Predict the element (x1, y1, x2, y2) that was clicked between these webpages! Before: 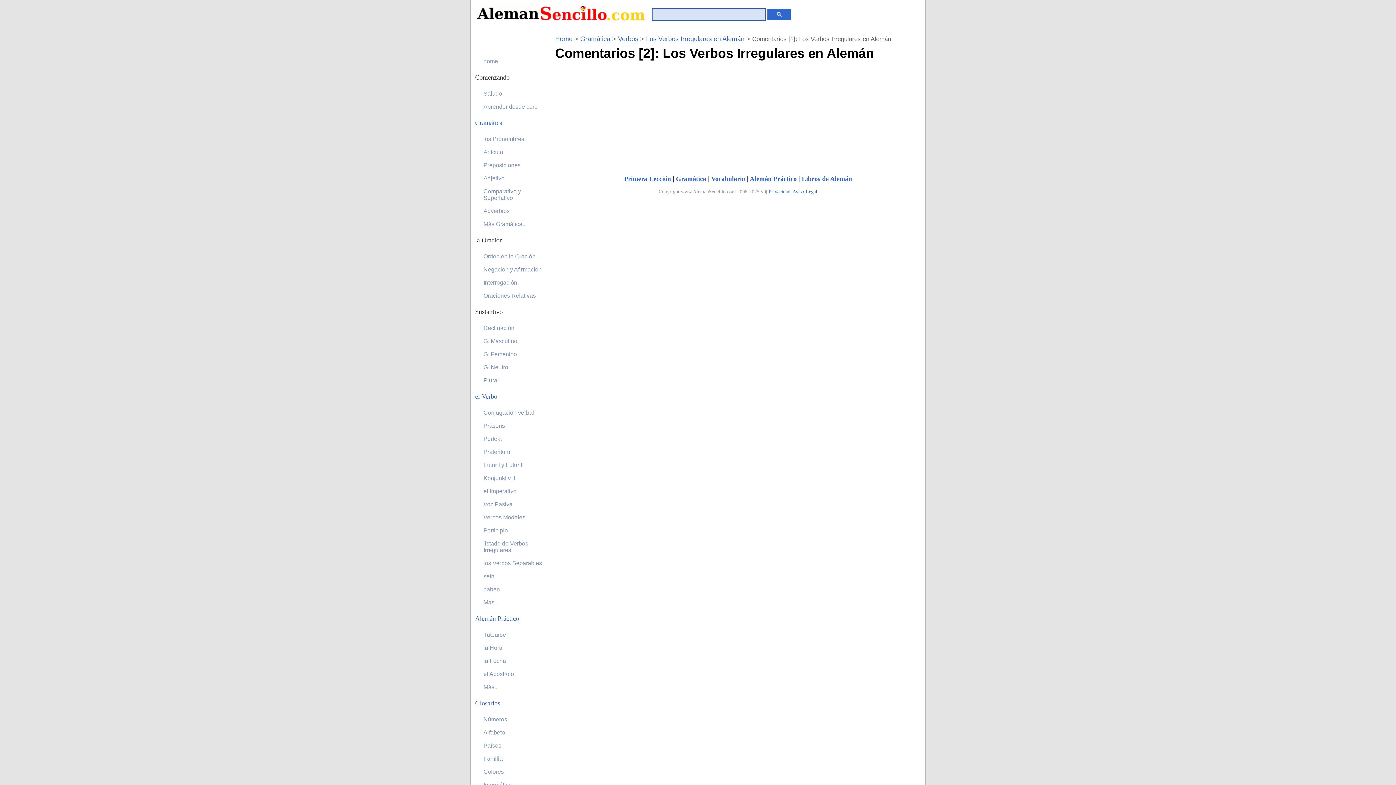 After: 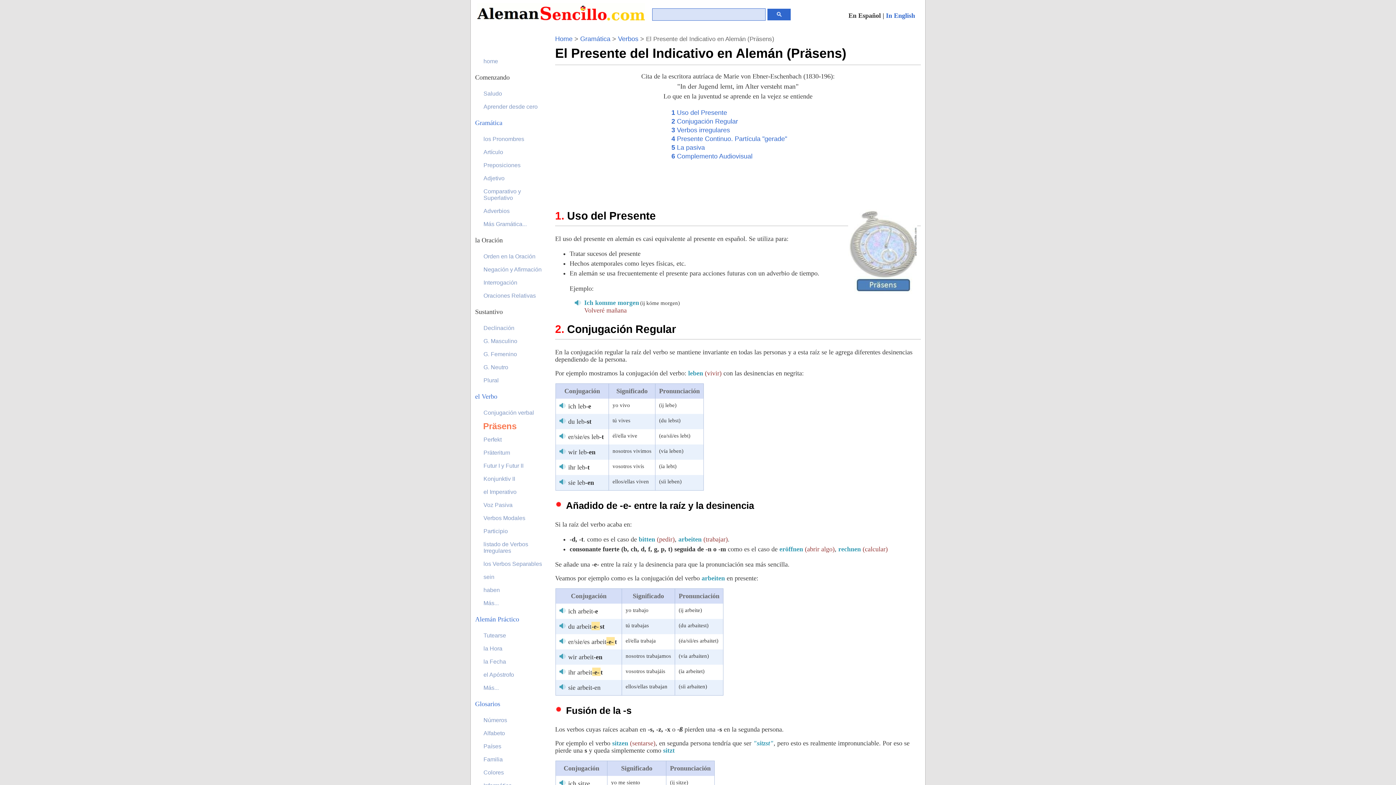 Action: label: Präsens bbox: (483, 421, 548, 430)